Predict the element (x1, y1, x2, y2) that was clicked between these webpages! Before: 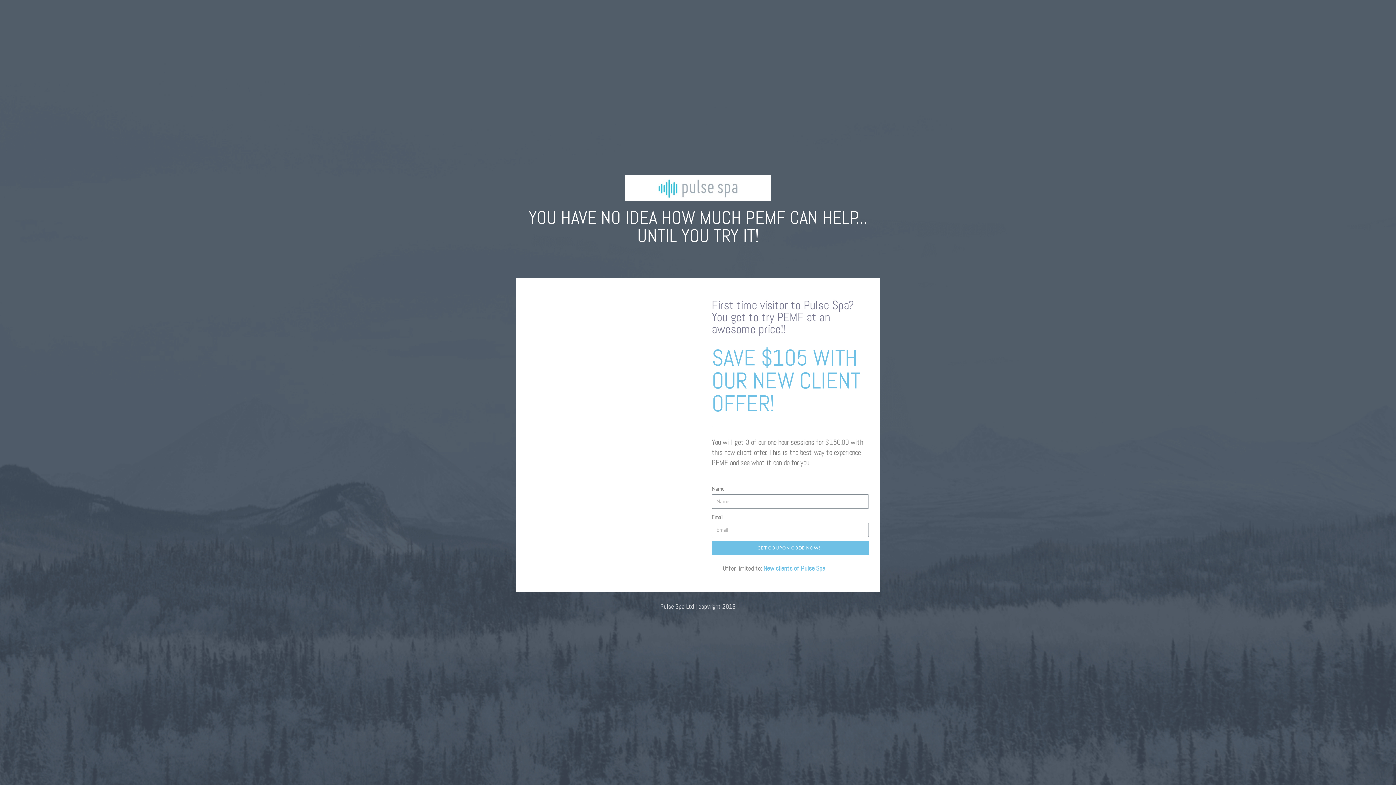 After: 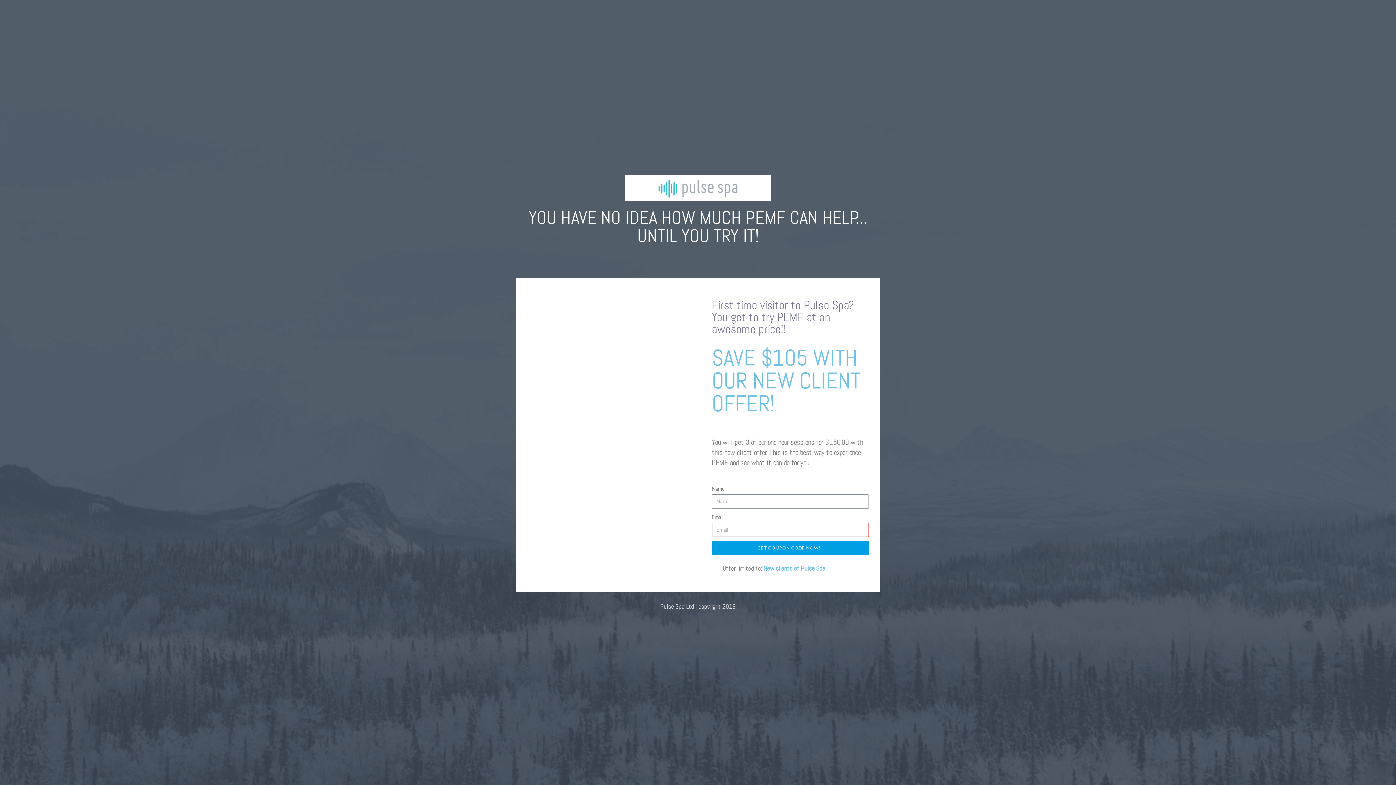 Action: label: GET COUPON CODE NOW!! bbox: (711, 540, 869, 555)